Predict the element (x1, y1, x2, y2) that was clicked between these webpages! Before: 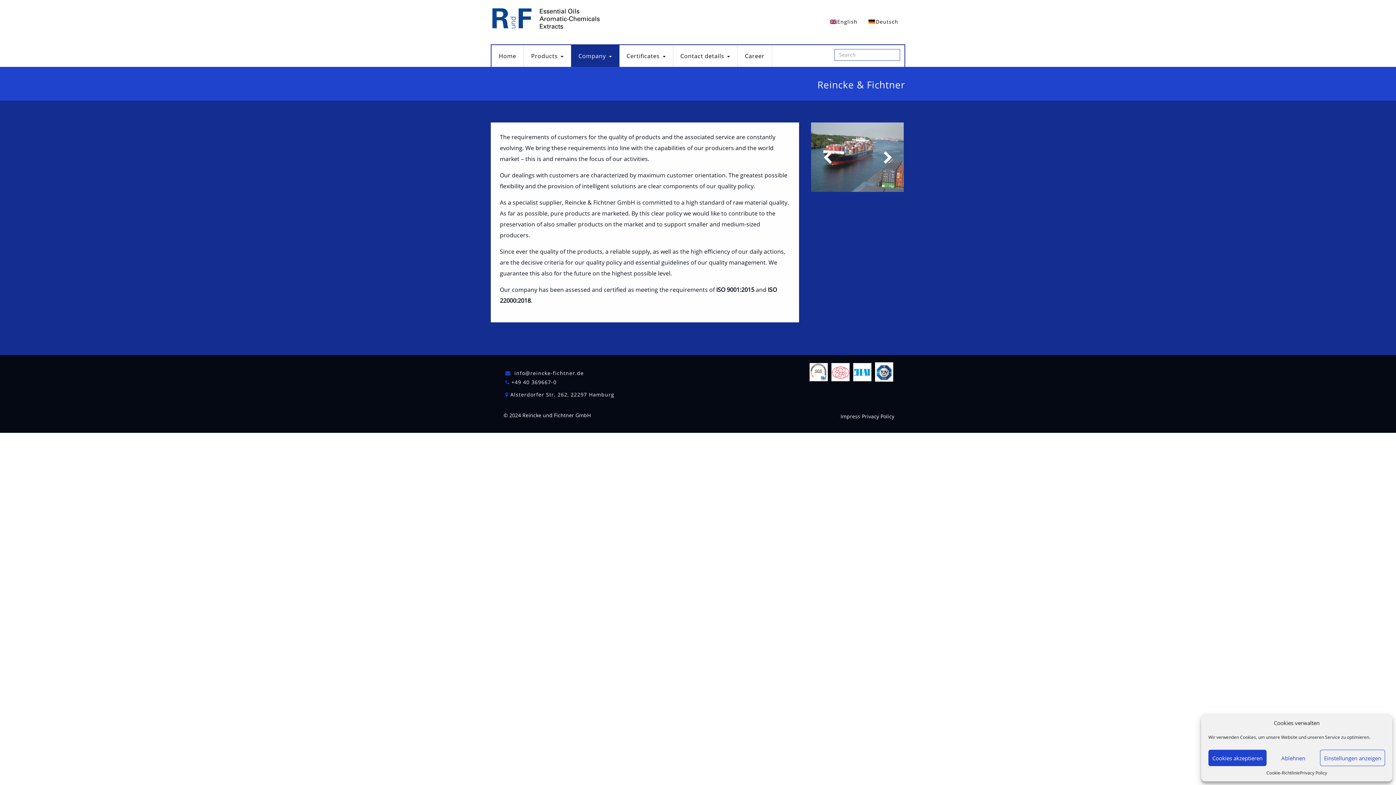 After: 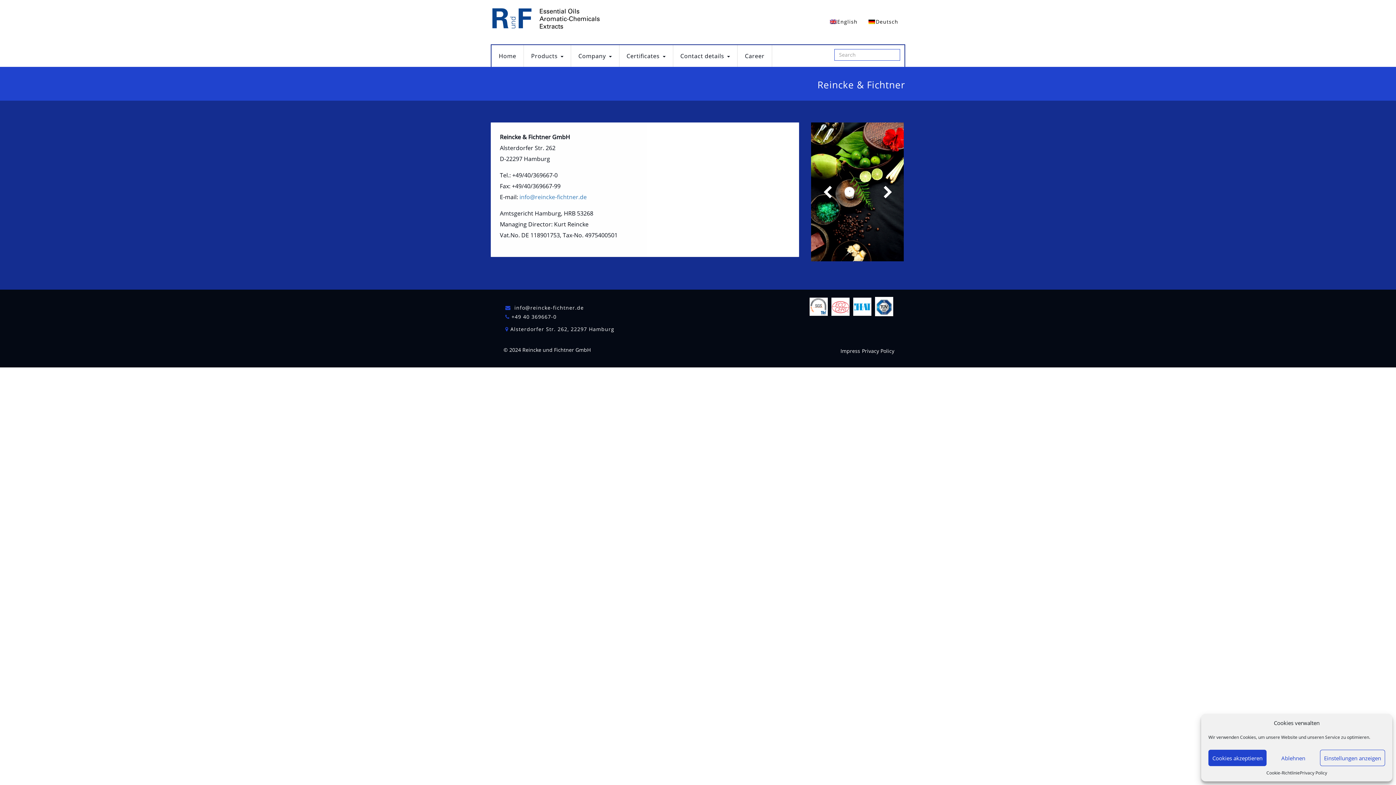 Action: label: Impress bbox: (840, 413, 860, 419)